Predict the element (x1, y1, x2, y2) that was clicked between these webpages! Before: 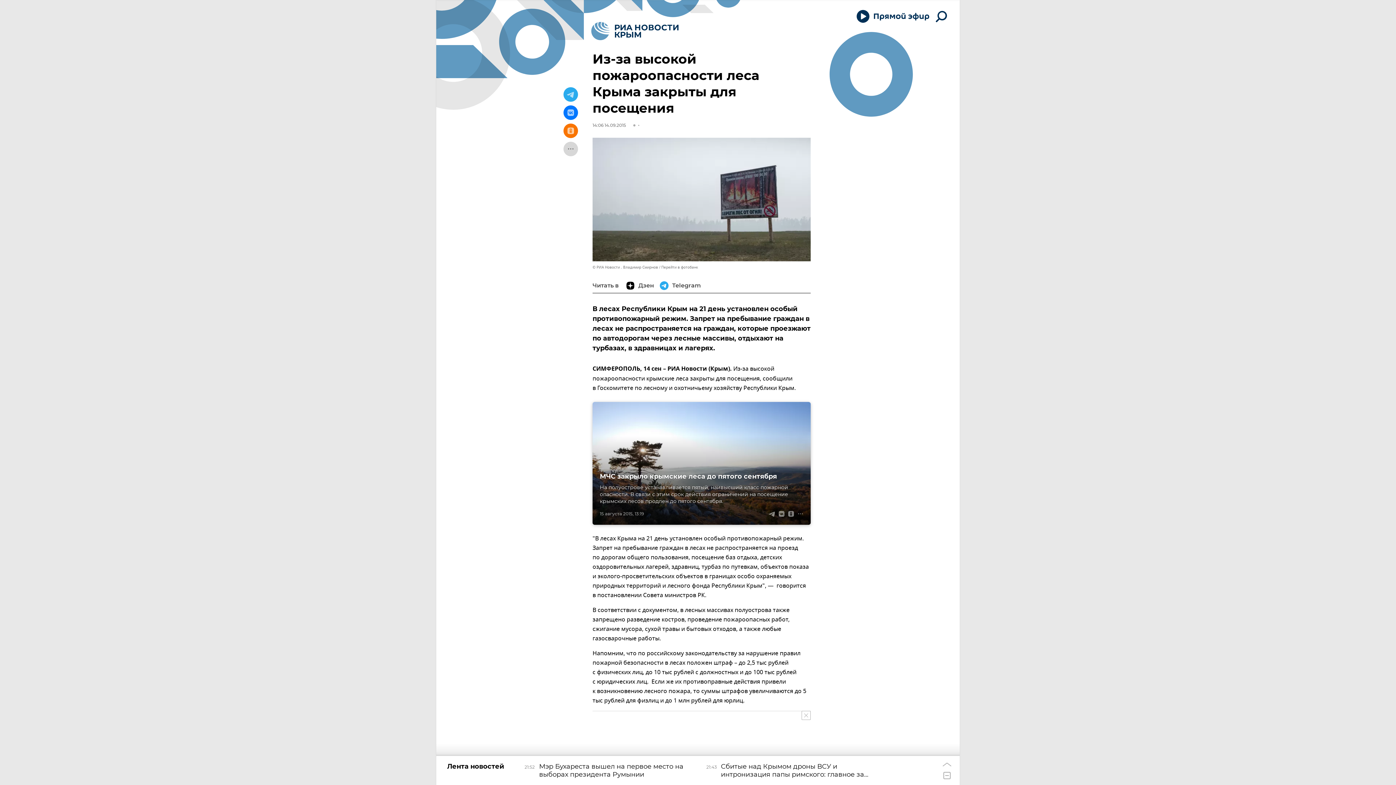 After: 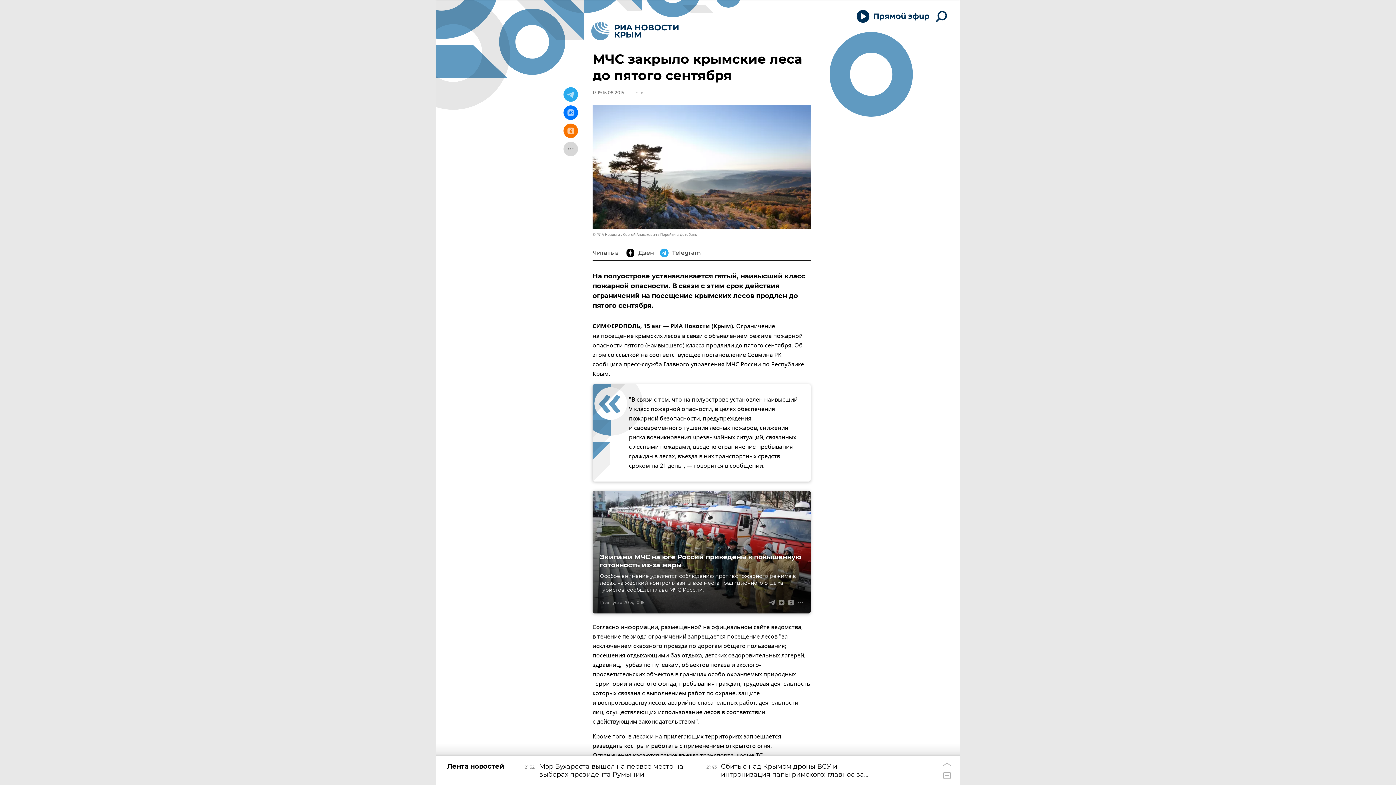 Action: label: МЧС закрыло крымские леса до пятого сентября
На полуострове устанавливается пятый, наивысший класс пожарной опасности. В связи с этим срок действия ограничений на посещение крымских лесов продлен до пятого сентября. bbox: (592, 402, 810, 524)